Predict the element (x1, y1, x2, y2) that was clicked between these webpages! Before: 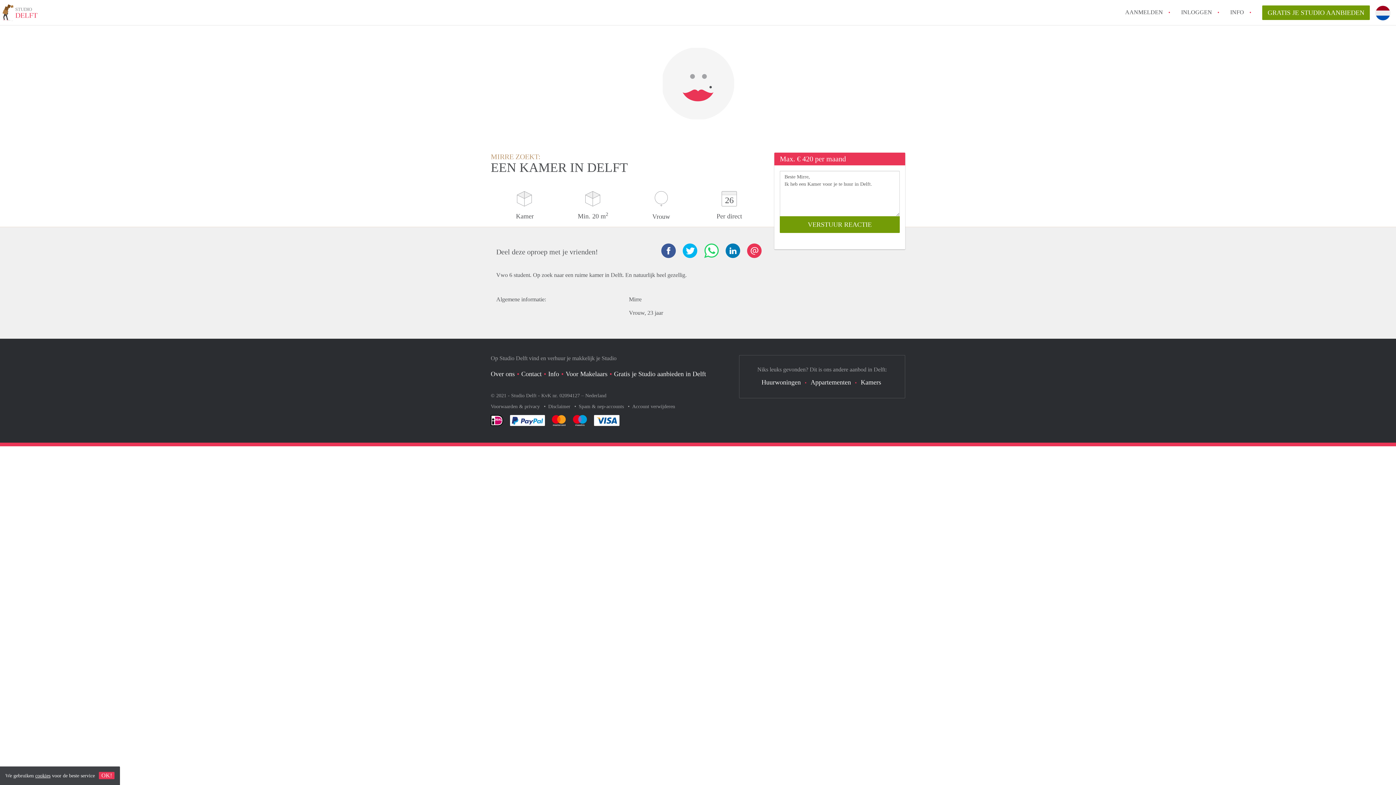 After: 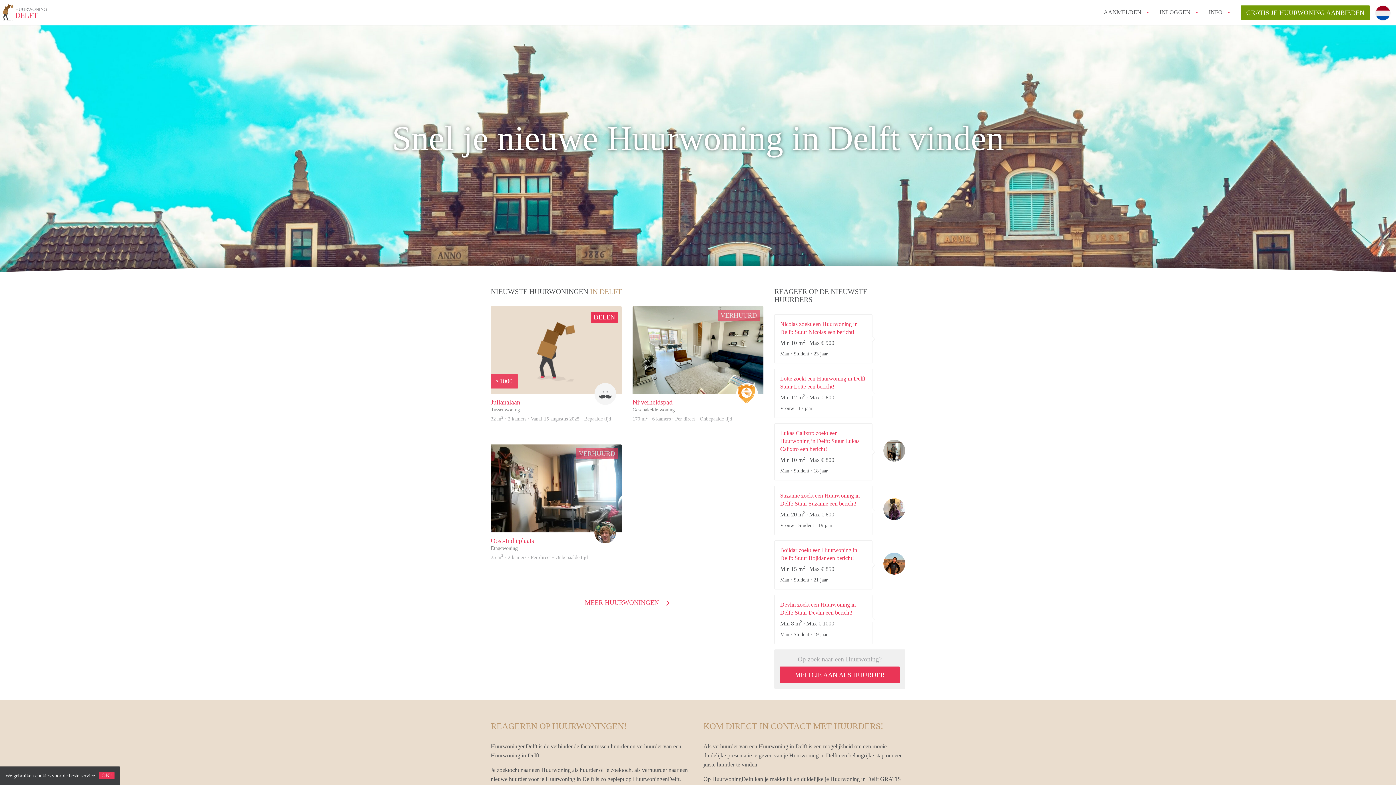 Action: bbox: (761, 378, 801, 386) label: Huurwoningen